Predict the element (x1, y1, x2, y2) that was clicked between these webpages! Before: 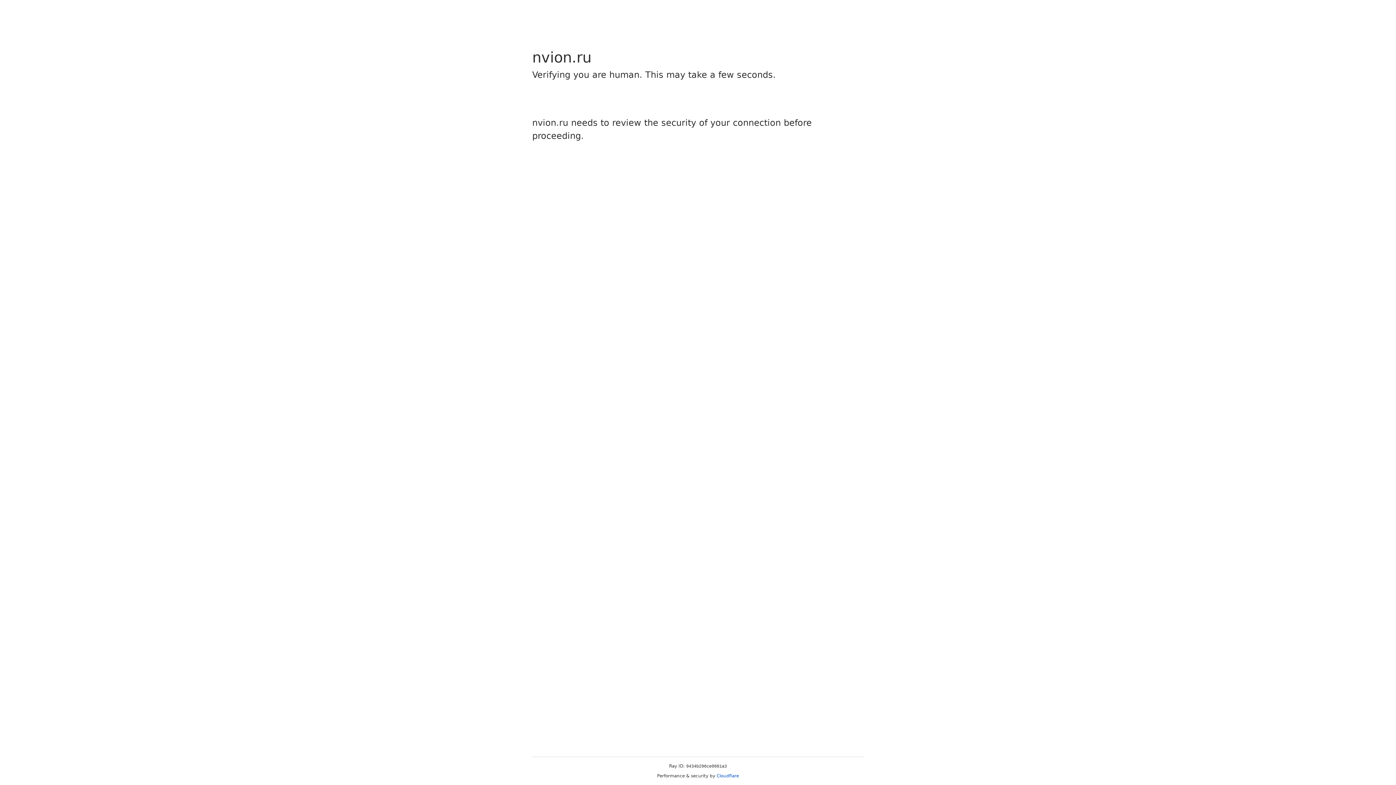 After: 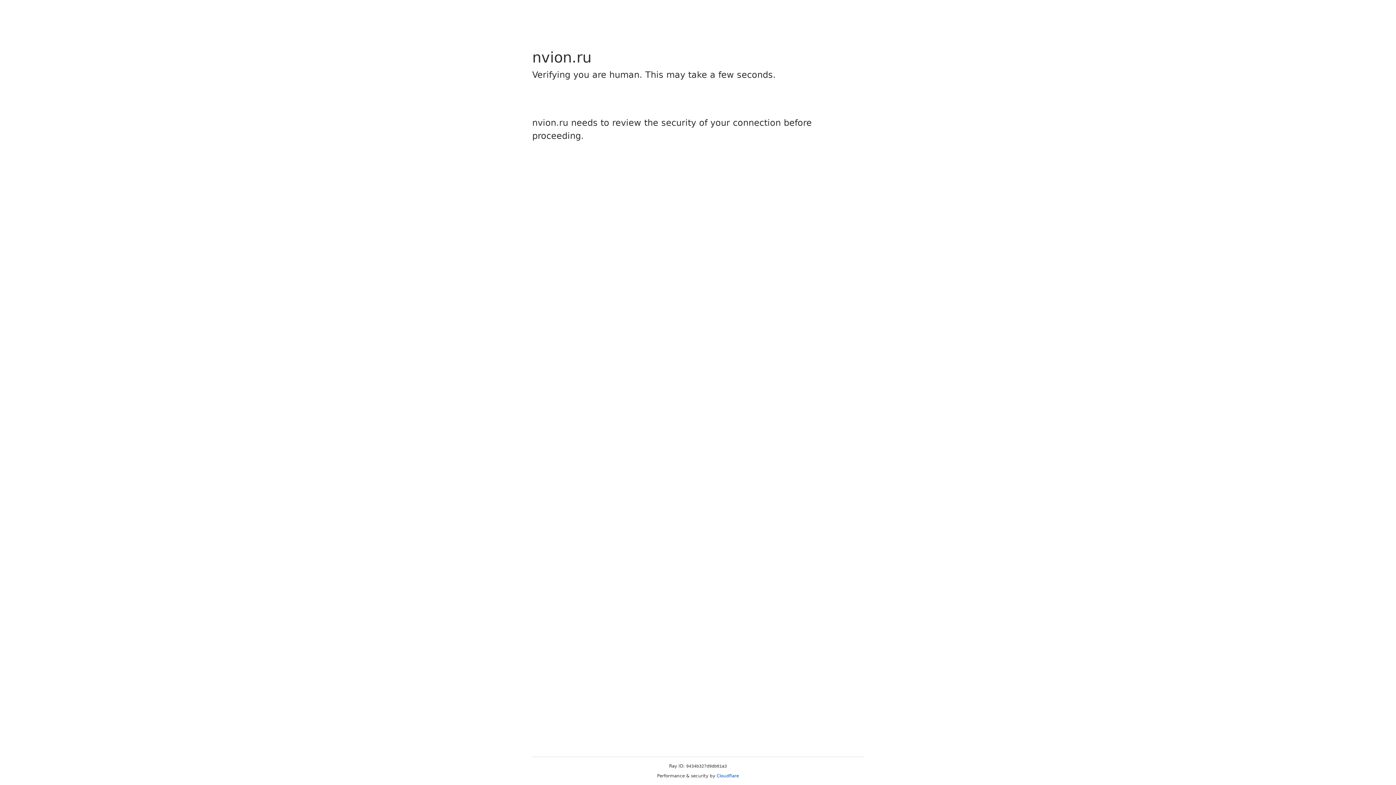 Action: label: Cloudflare bbox: (716, 773, 739, 778)